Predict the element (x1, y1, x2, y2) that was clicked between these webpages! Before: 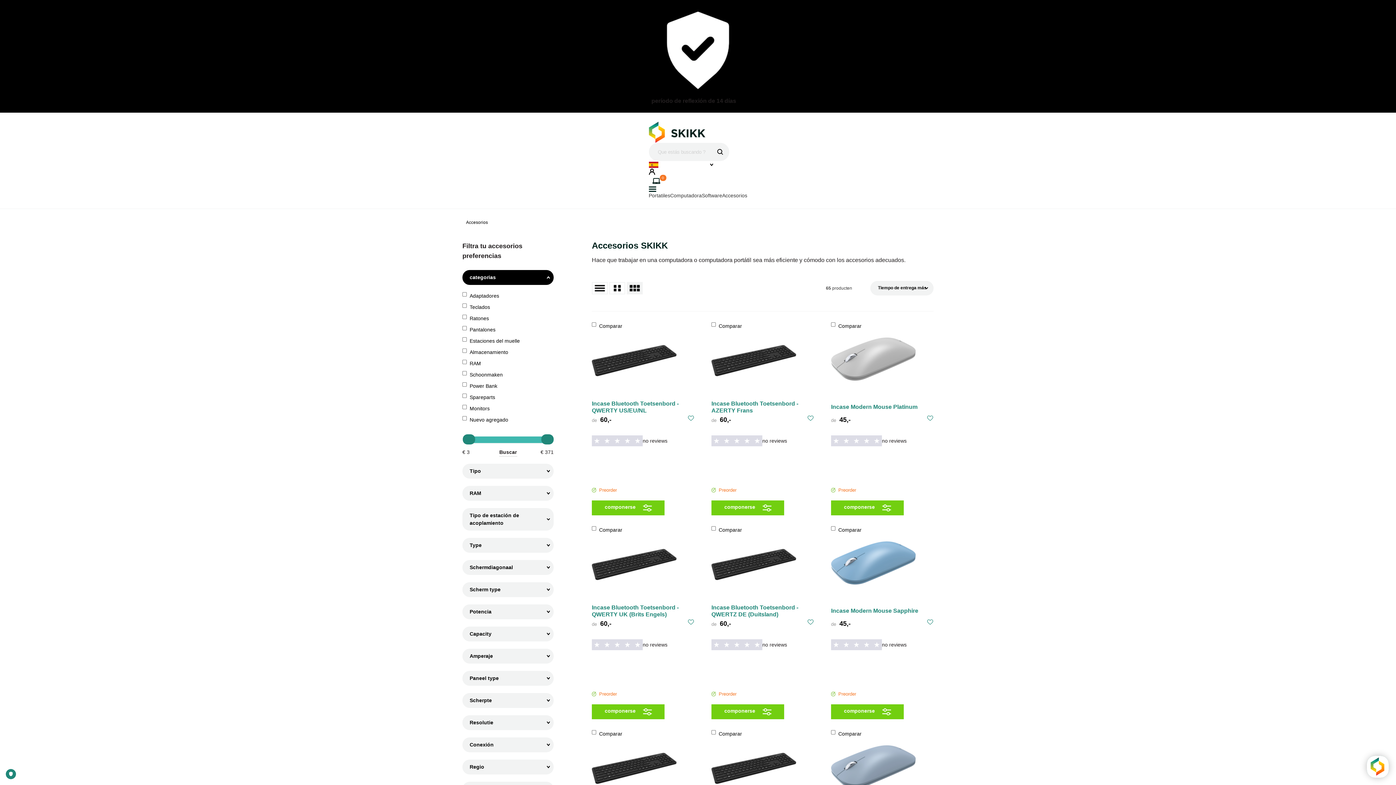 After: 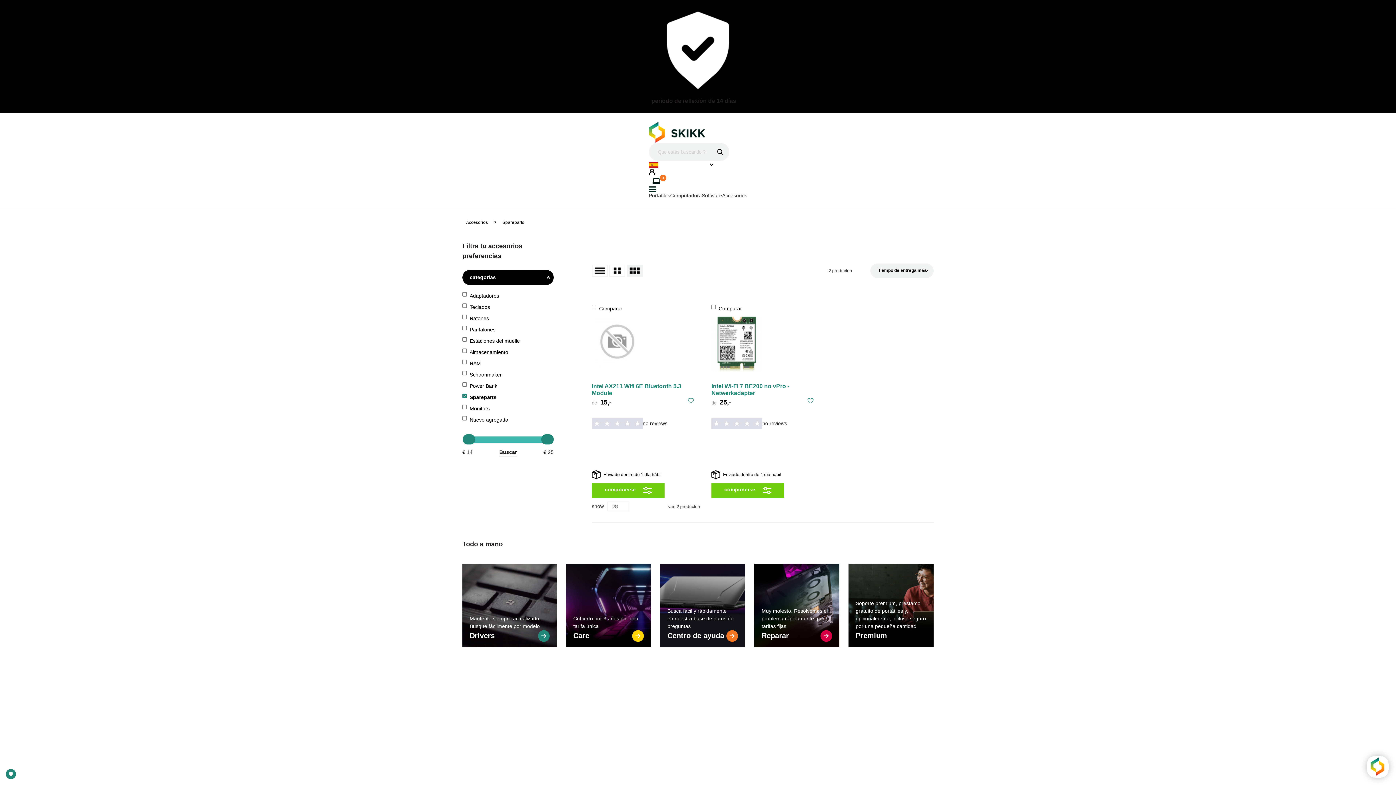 Action: label: Spareparts bbox: (462, 393, 553, 405)